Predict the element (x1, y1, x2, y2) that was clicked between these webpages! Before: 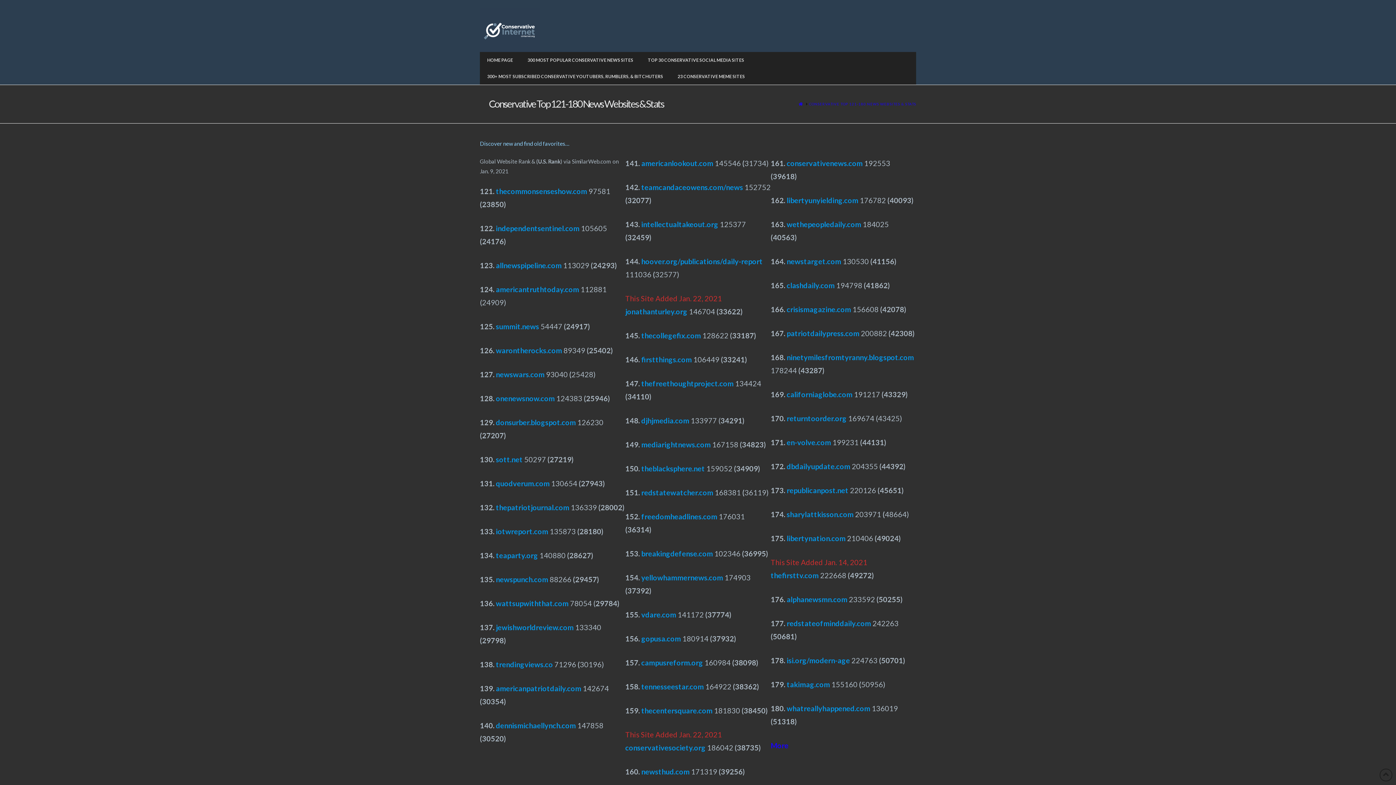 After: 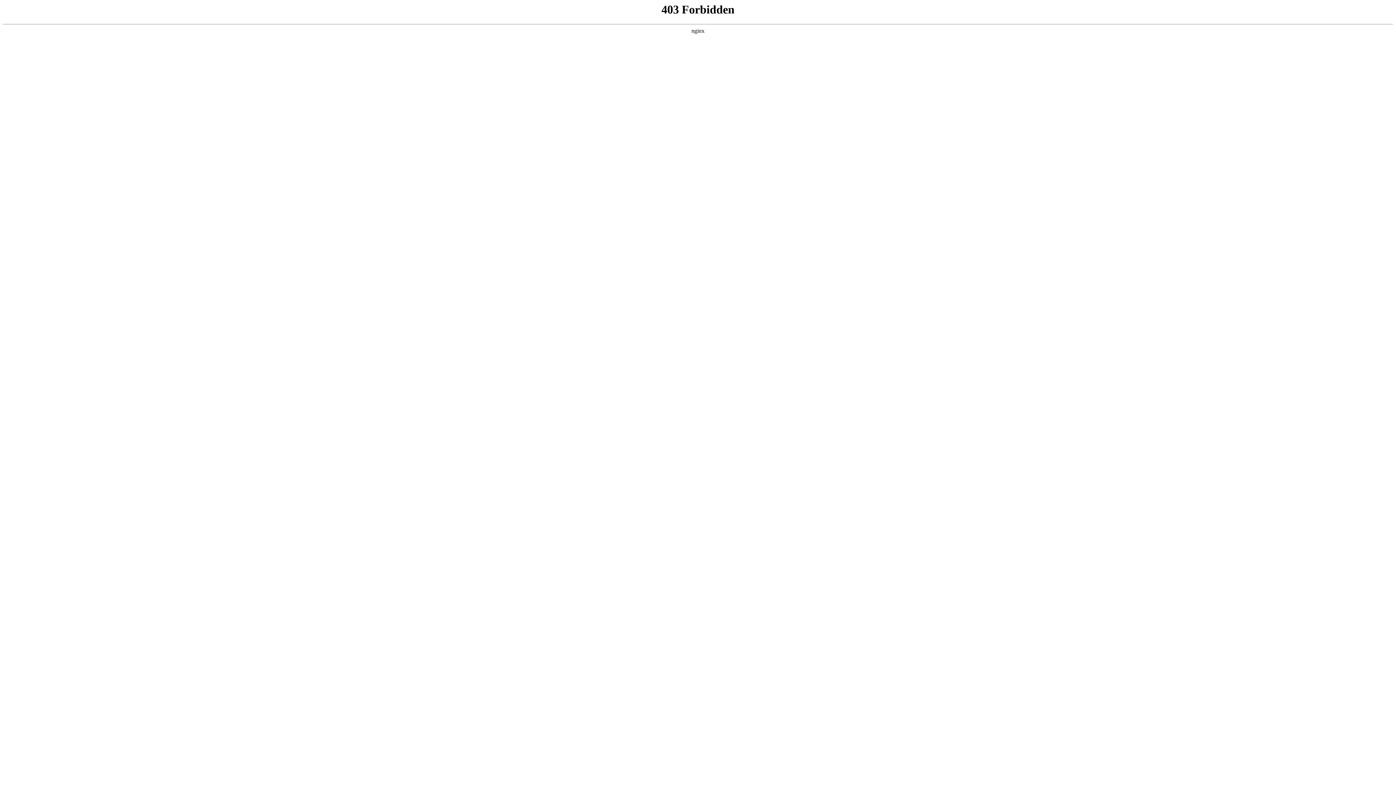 Action: bbox: (786, 680, 830, 689) label: takimag.com